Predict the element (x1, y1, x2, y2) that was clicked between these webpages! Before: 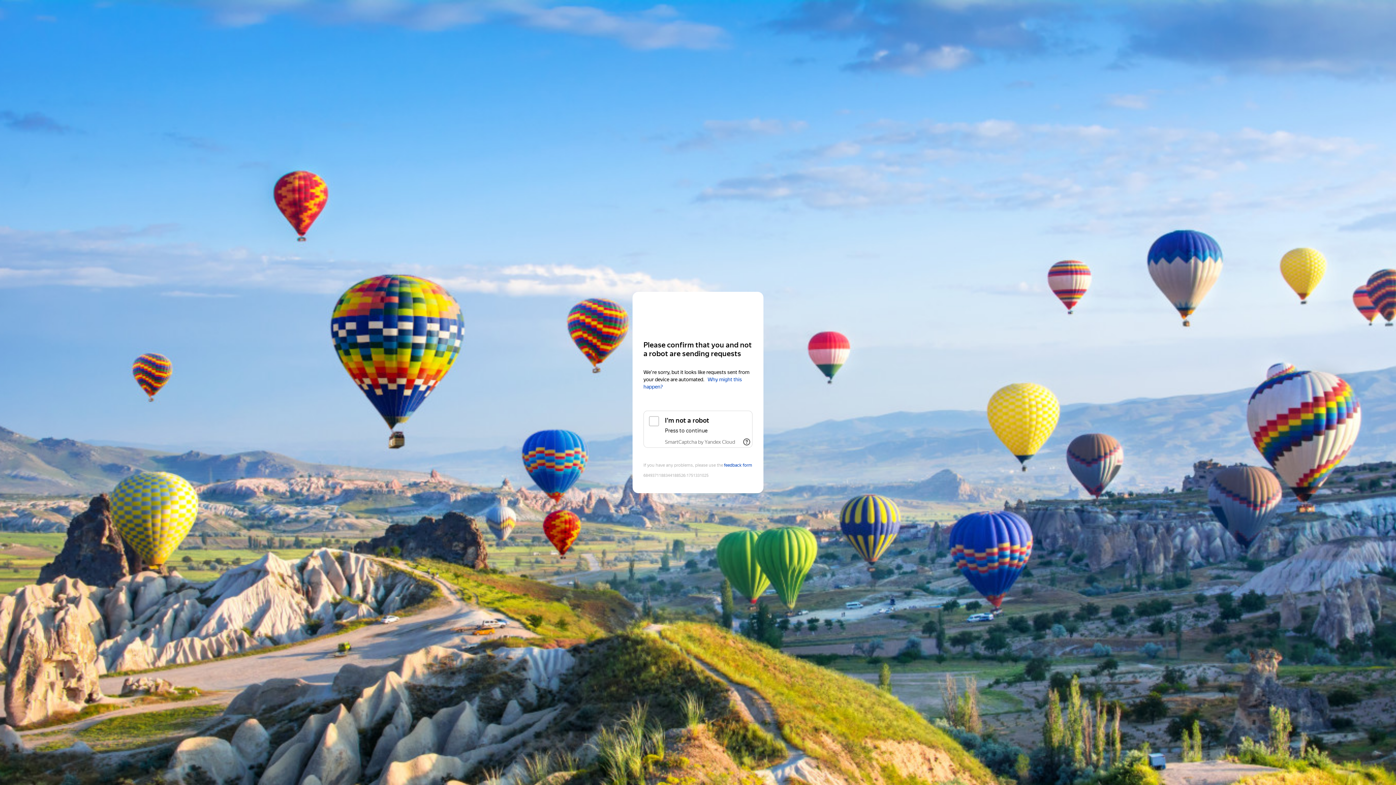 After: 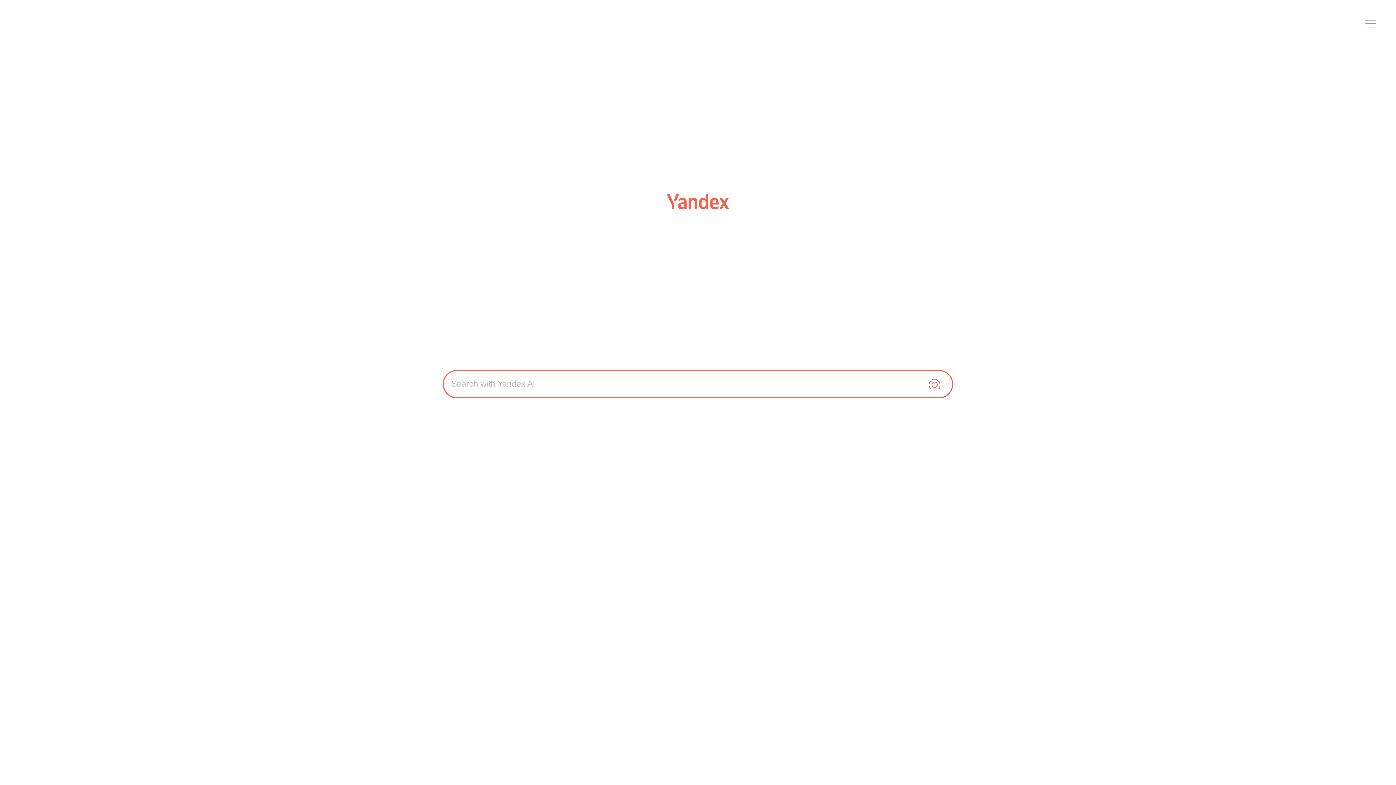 Action: label: Yandex bbox: (643, 306, 752, 319)